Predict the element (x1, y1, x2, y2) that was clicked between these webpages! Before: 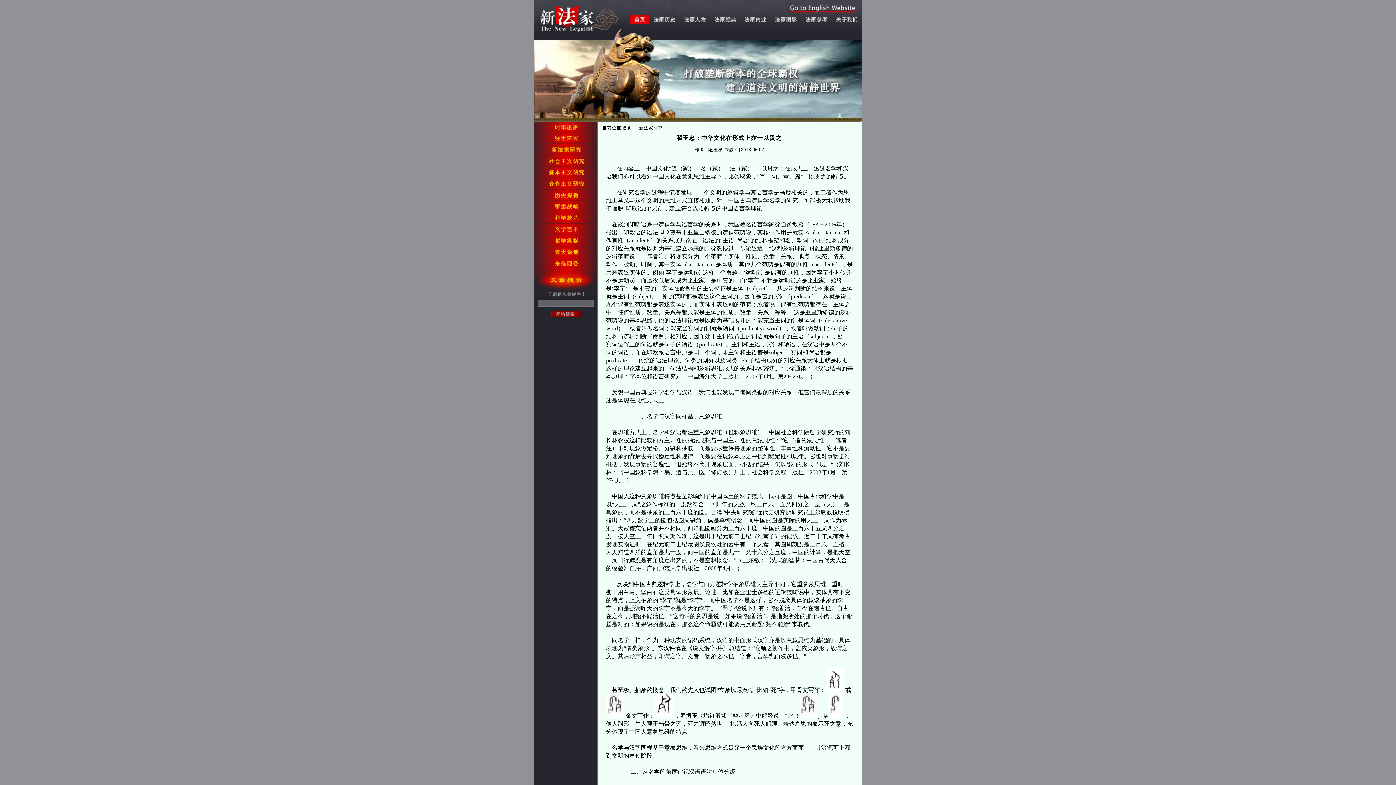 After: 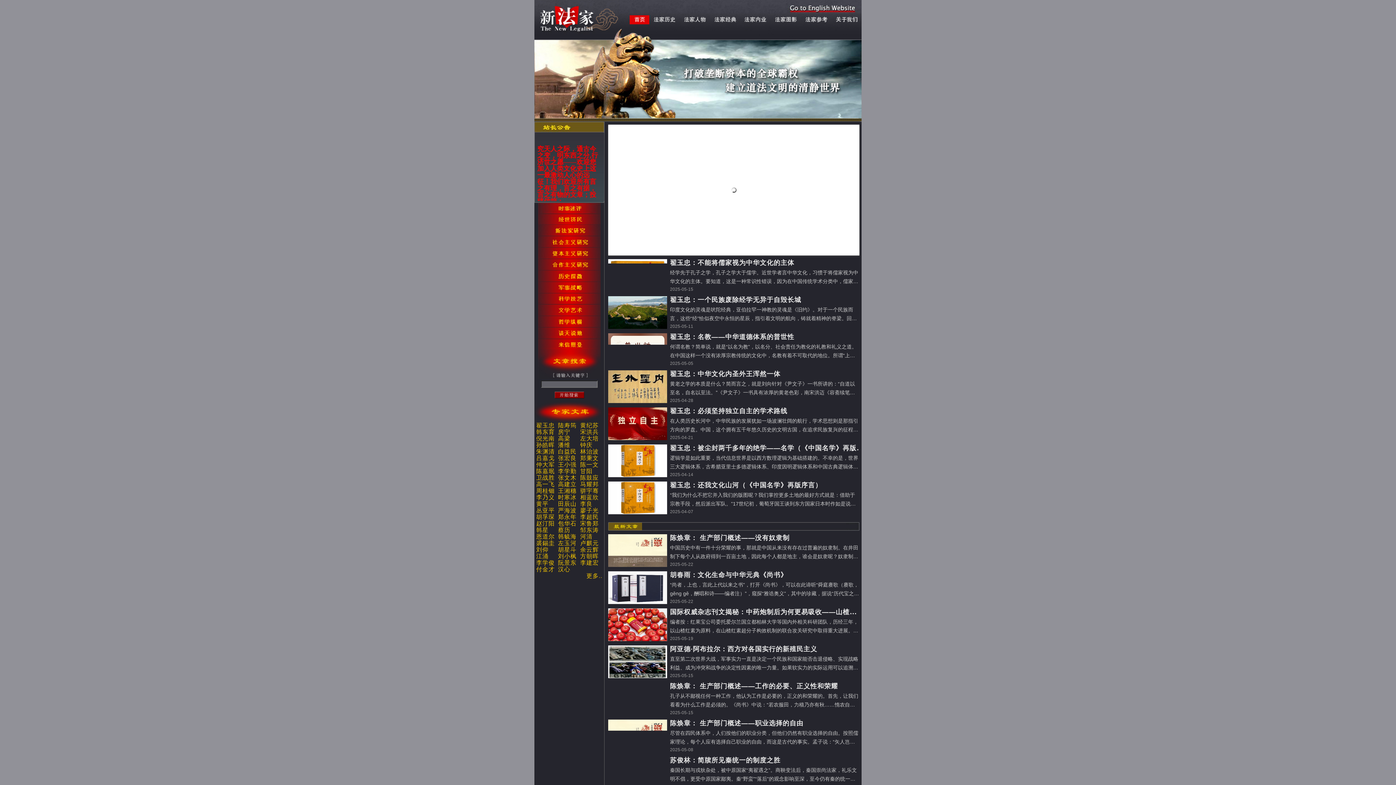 Action: bbox: (629, 20, 649, 25)